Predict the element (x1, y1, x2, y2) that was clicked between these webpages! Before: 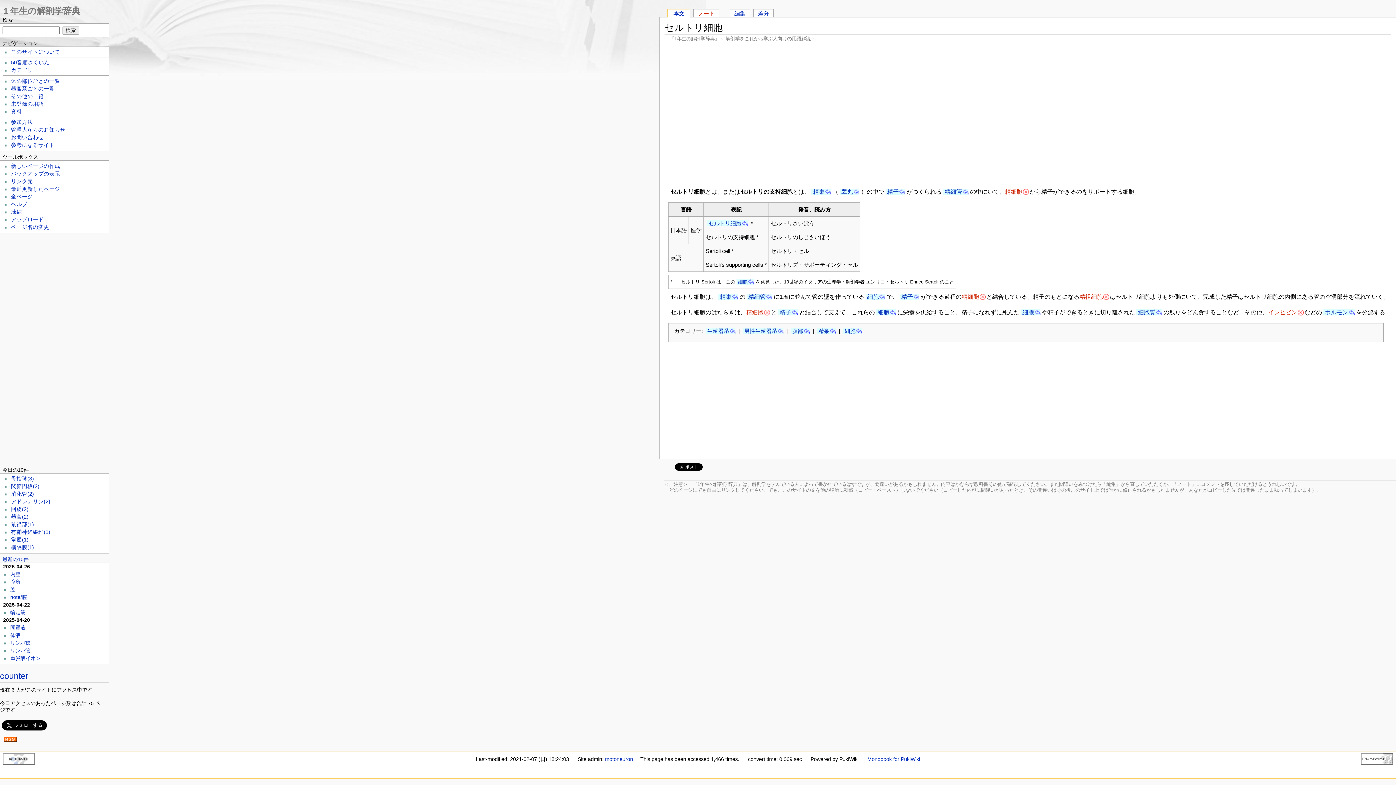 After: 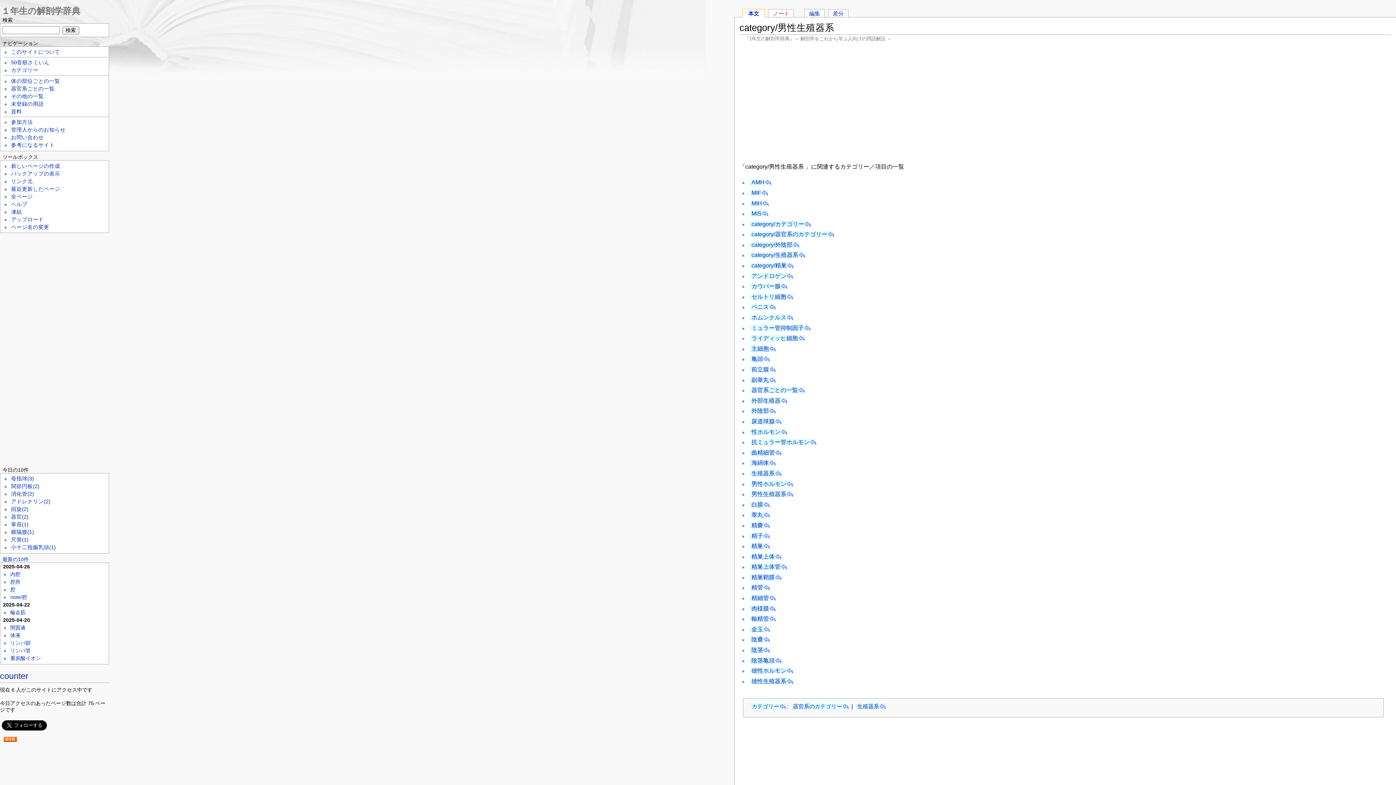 Action: bbox: (743, 328, 783, 334) label: 男性生殖器系